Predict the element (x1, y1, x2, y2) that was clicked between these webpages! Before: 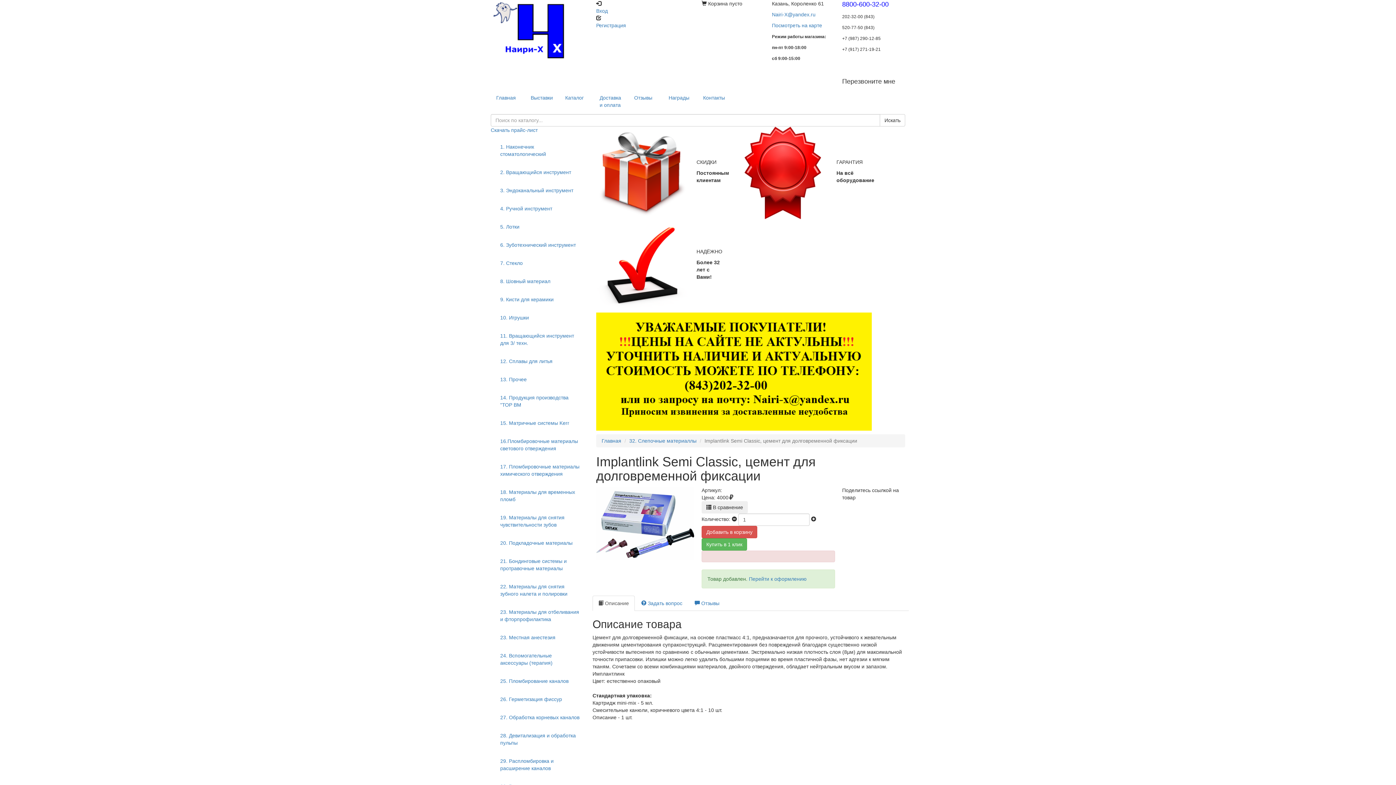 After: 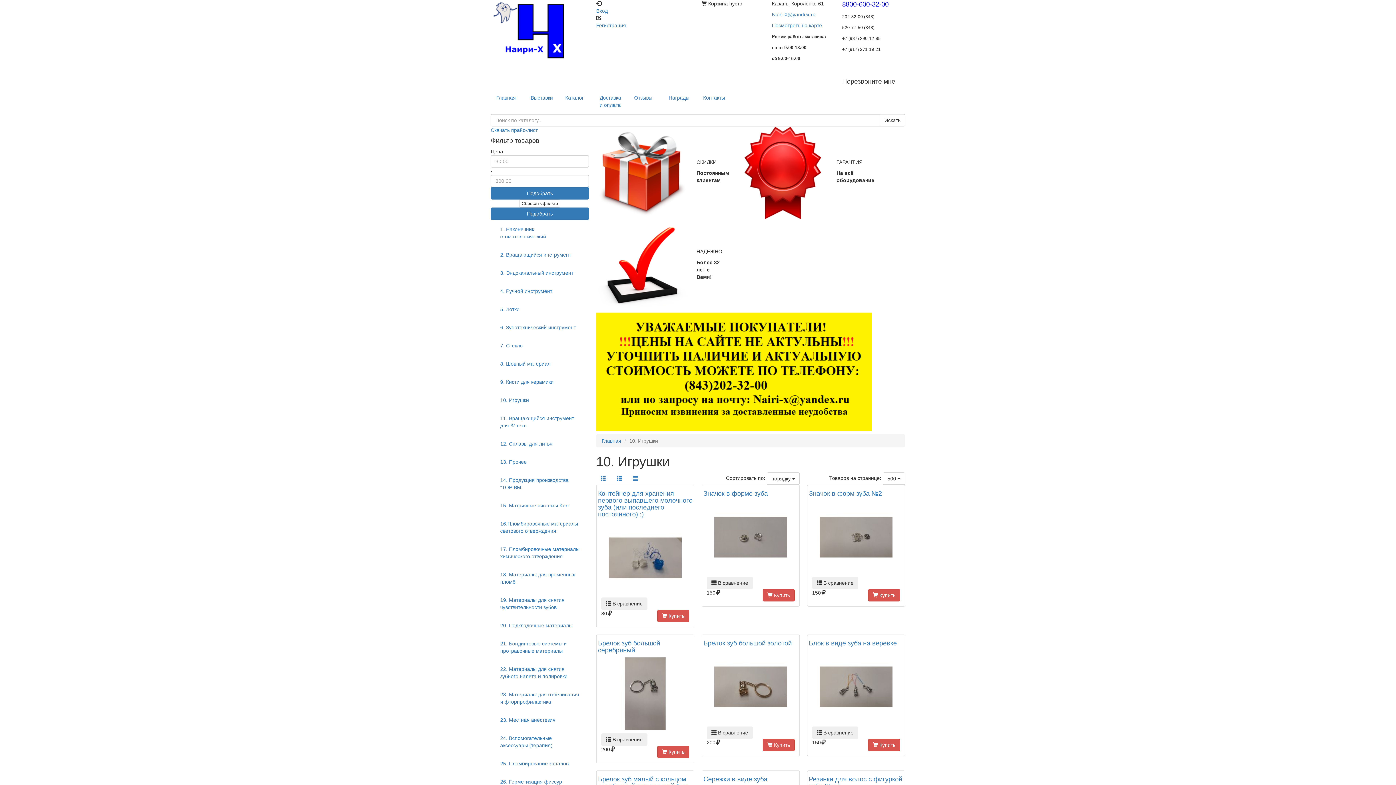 Action: bbox: (494, 308, 534, 326) label: 10. Игрушки